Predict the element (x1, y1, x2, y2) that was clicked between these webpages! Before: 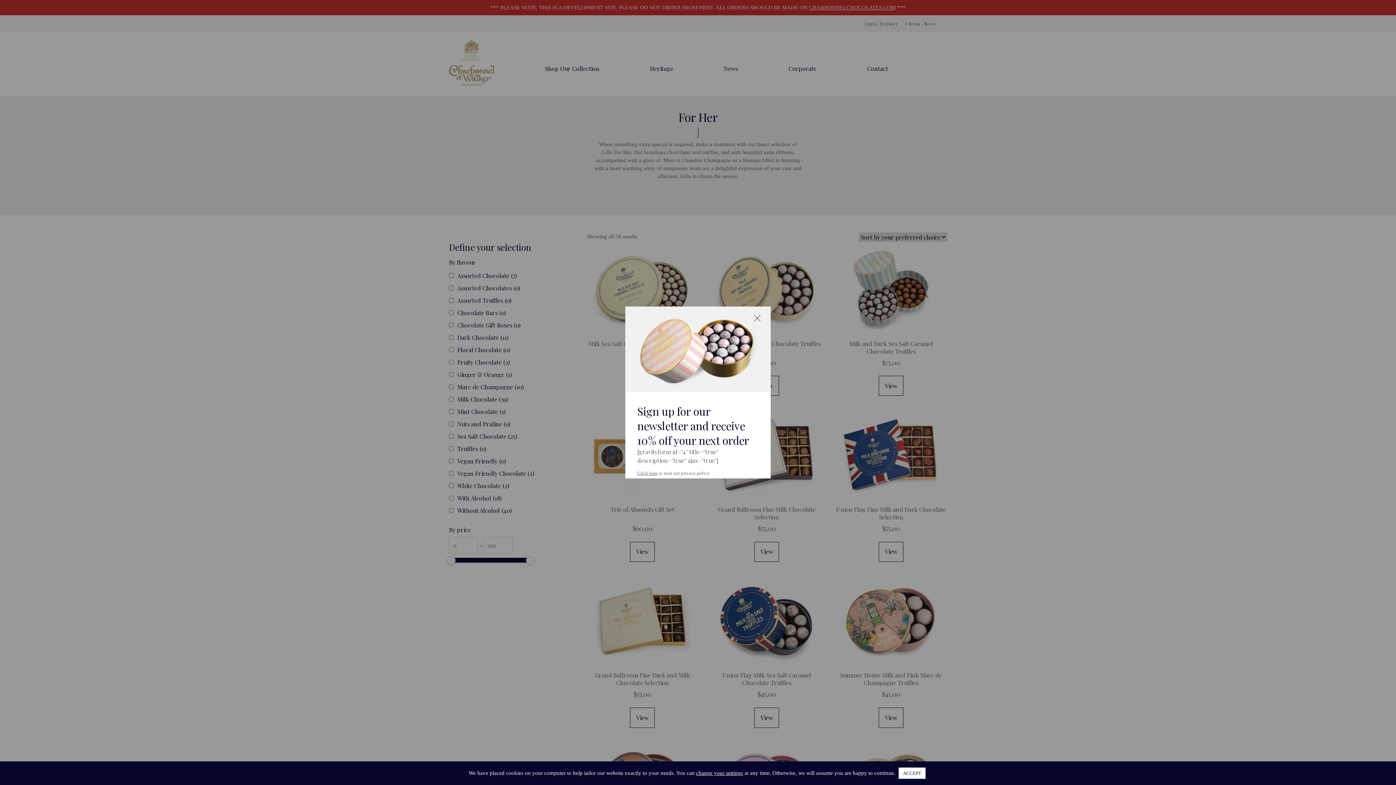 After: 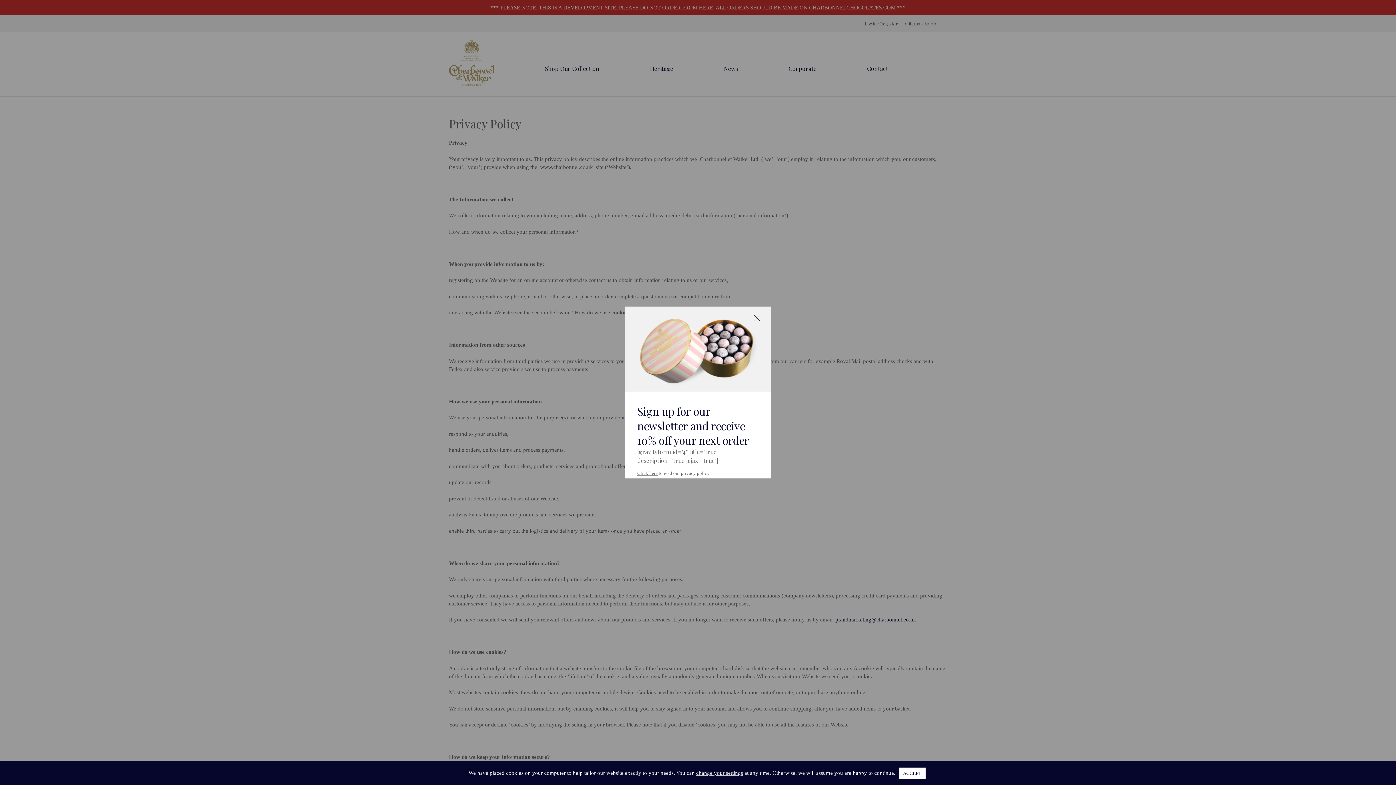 Action: label: Click here bbox: (637, 470, 657, 476)